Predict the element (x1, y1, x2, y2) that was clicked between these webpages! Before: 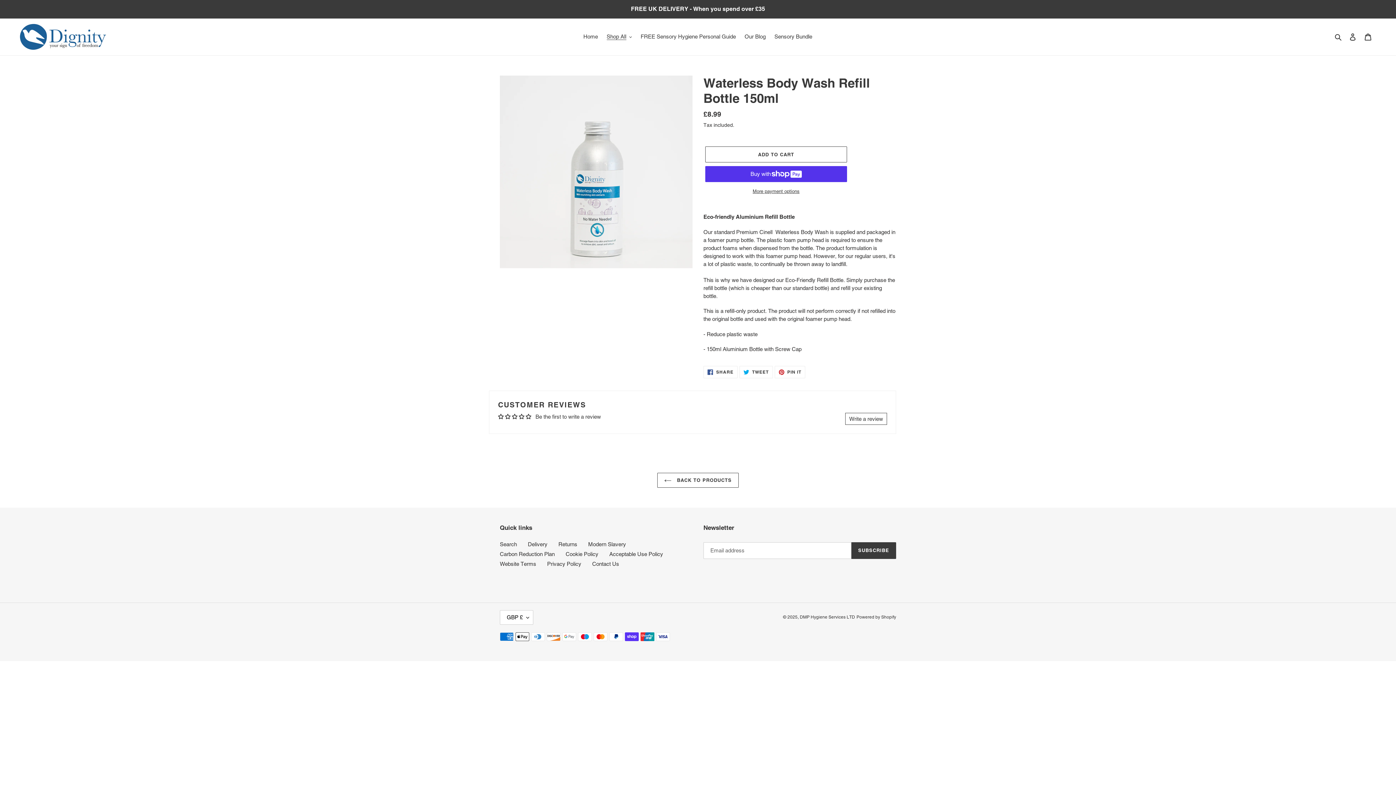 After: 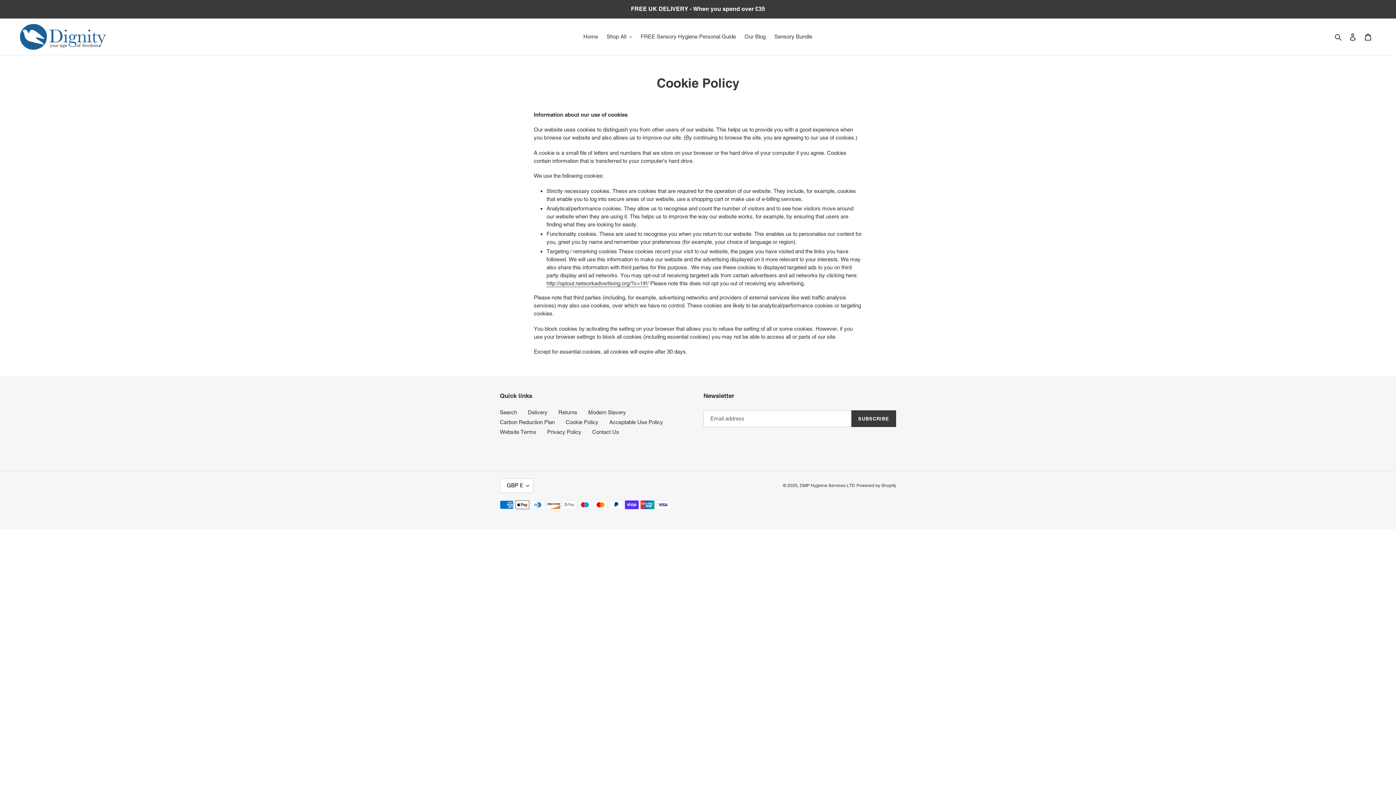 Action: bbox: (565, 551, 598, 557) label: Cookie Policy